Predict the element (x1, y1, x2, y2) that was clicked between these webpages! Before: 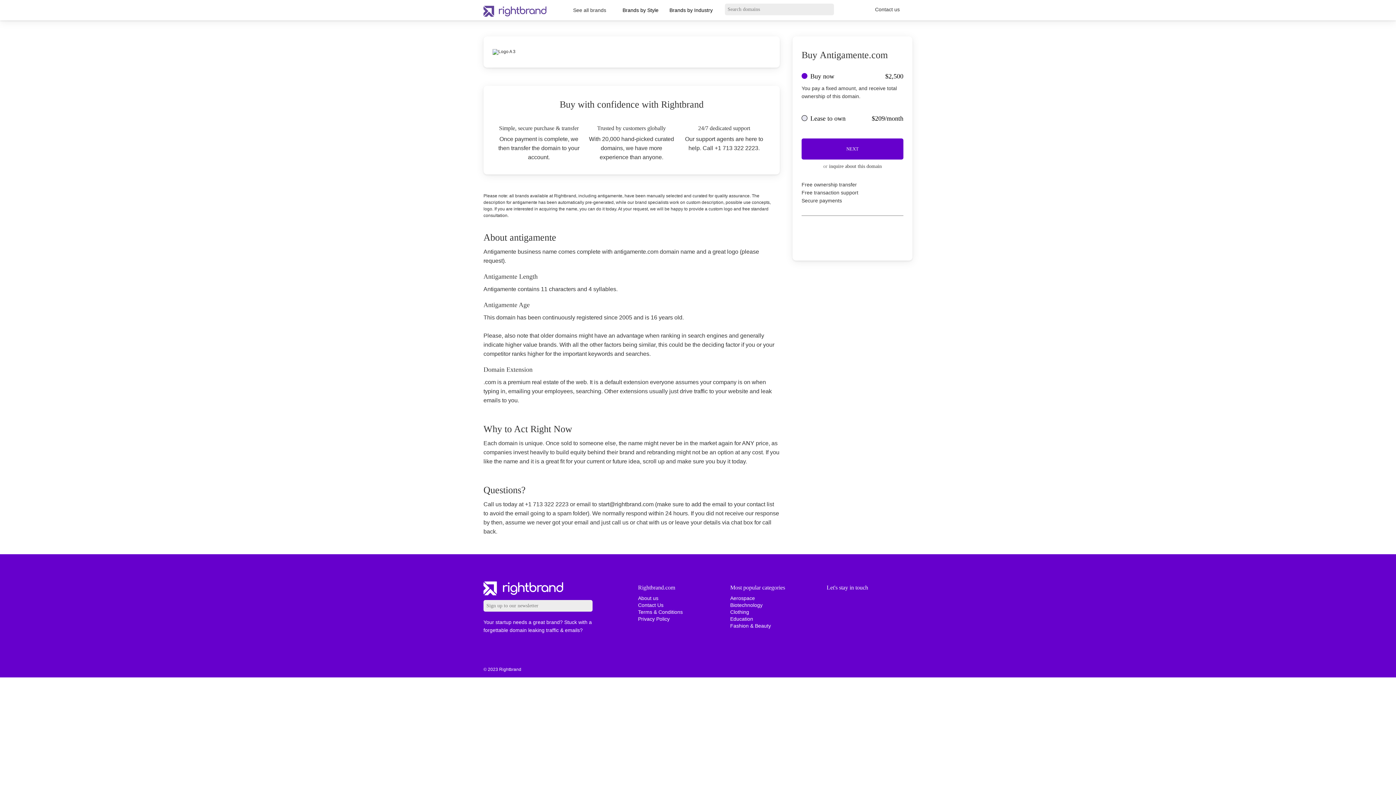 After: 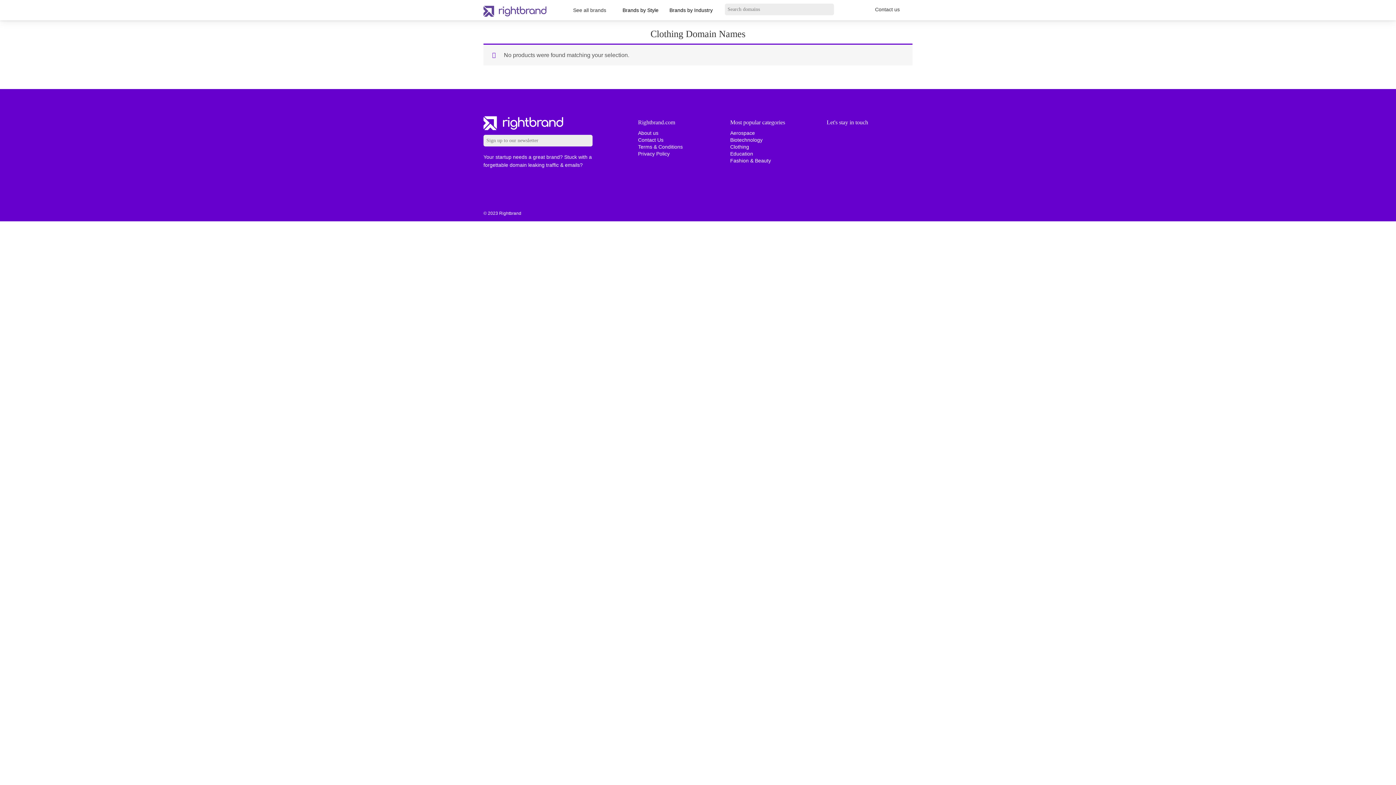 Action: label: Clothing bbox: (730, 609, 749, 615)